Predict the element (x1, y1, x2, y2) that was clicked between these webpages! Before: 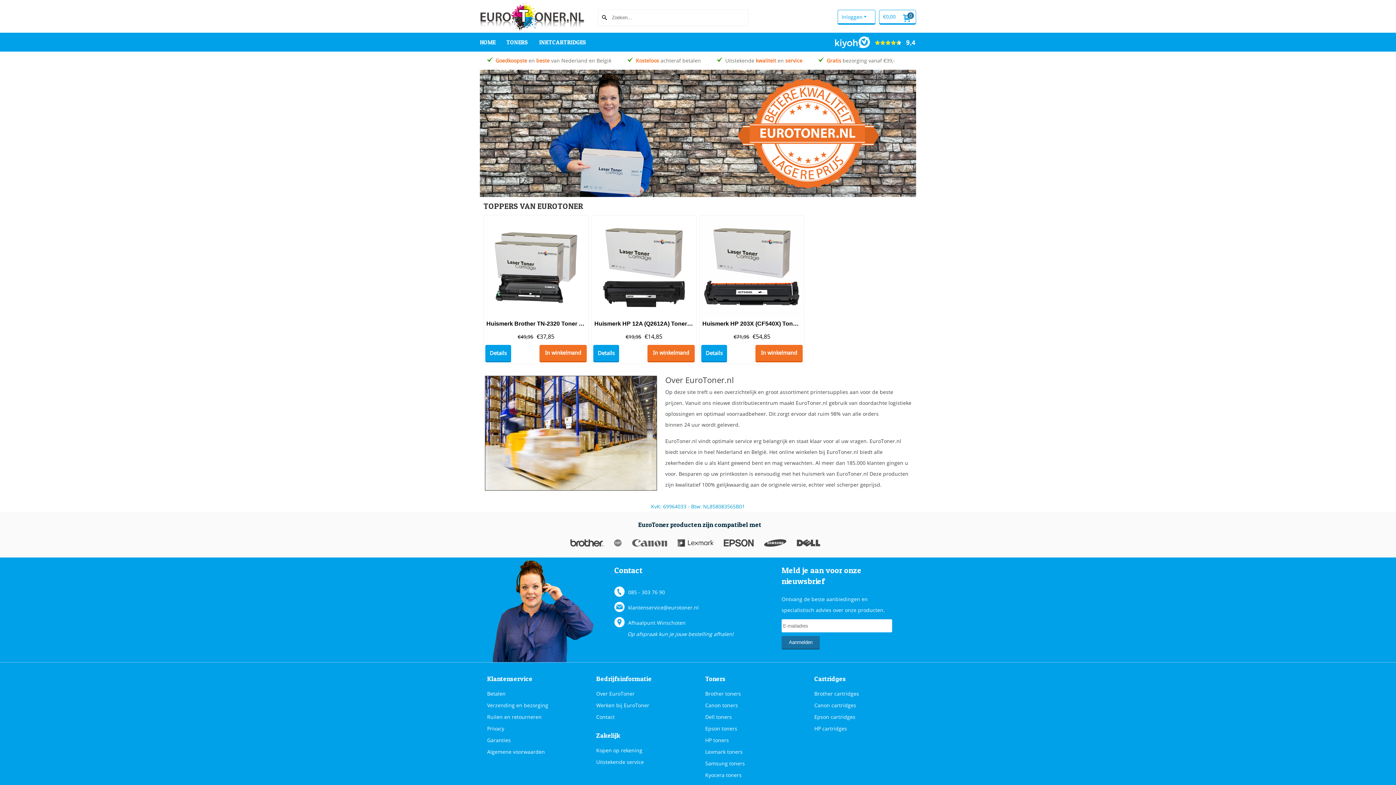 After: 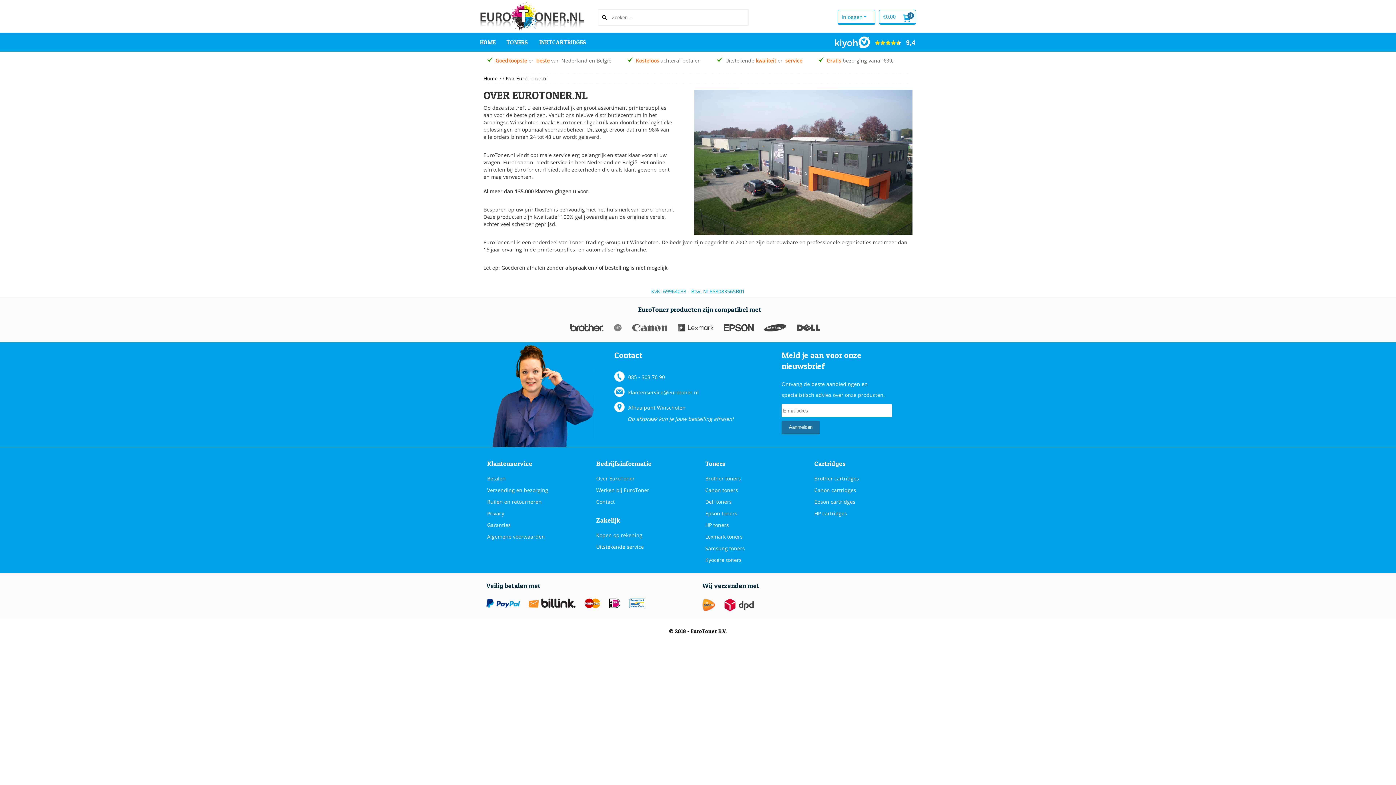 Action: label: Over EuroToner bbox: (596, 690, 634, 697)